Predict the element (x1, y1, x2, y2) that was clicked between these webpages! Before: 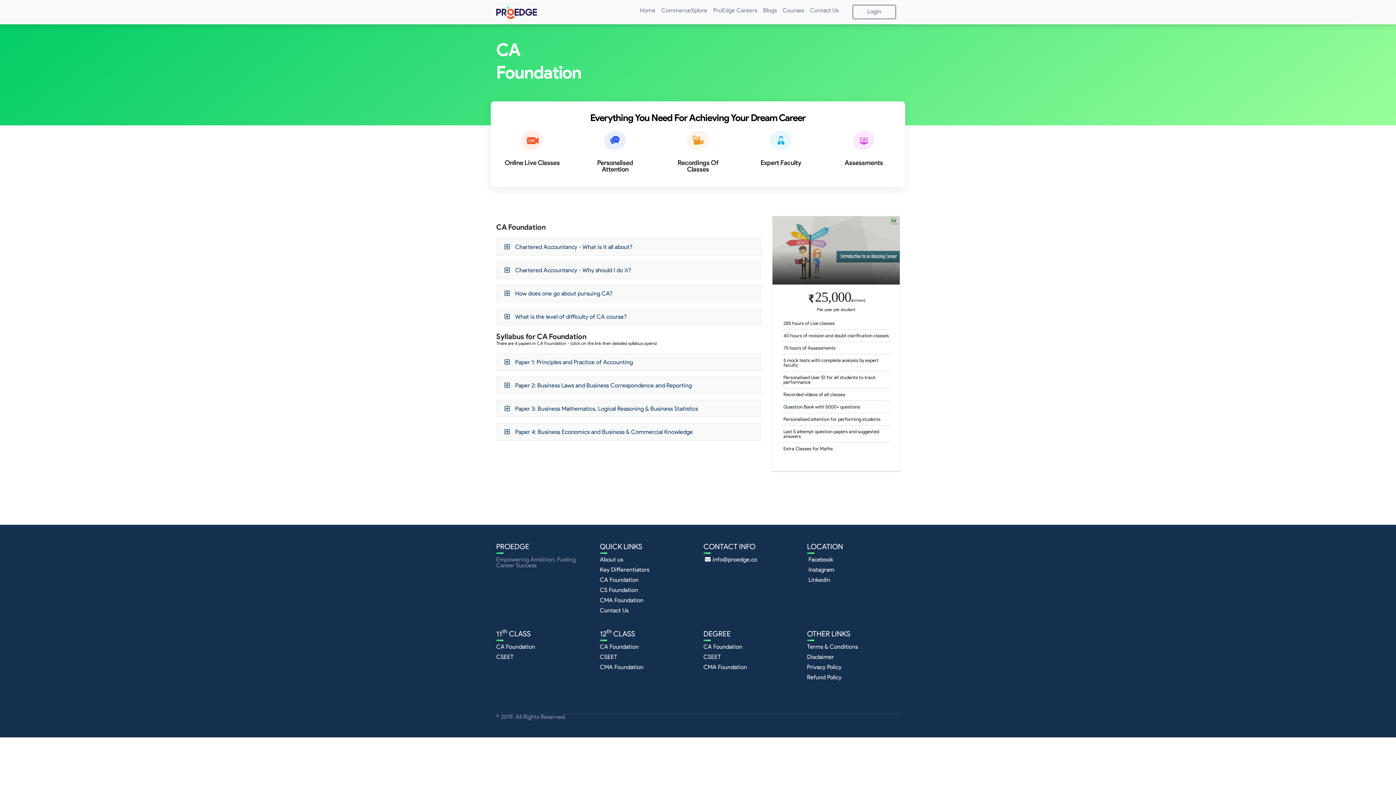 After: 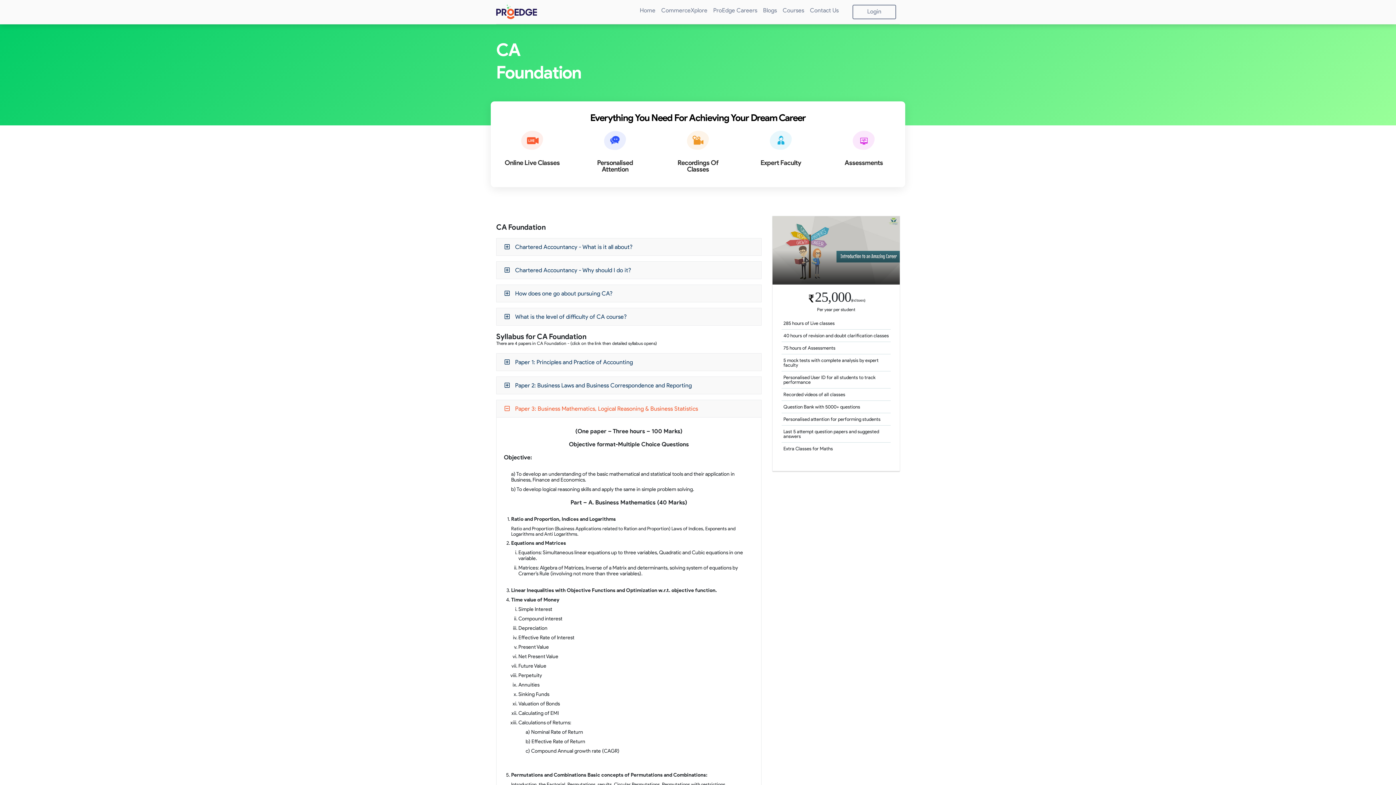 Action: bbox: (496, 400, 761, 417) label: Paper 3: Business Mathematics, Logical Reasoning & Business Statistics